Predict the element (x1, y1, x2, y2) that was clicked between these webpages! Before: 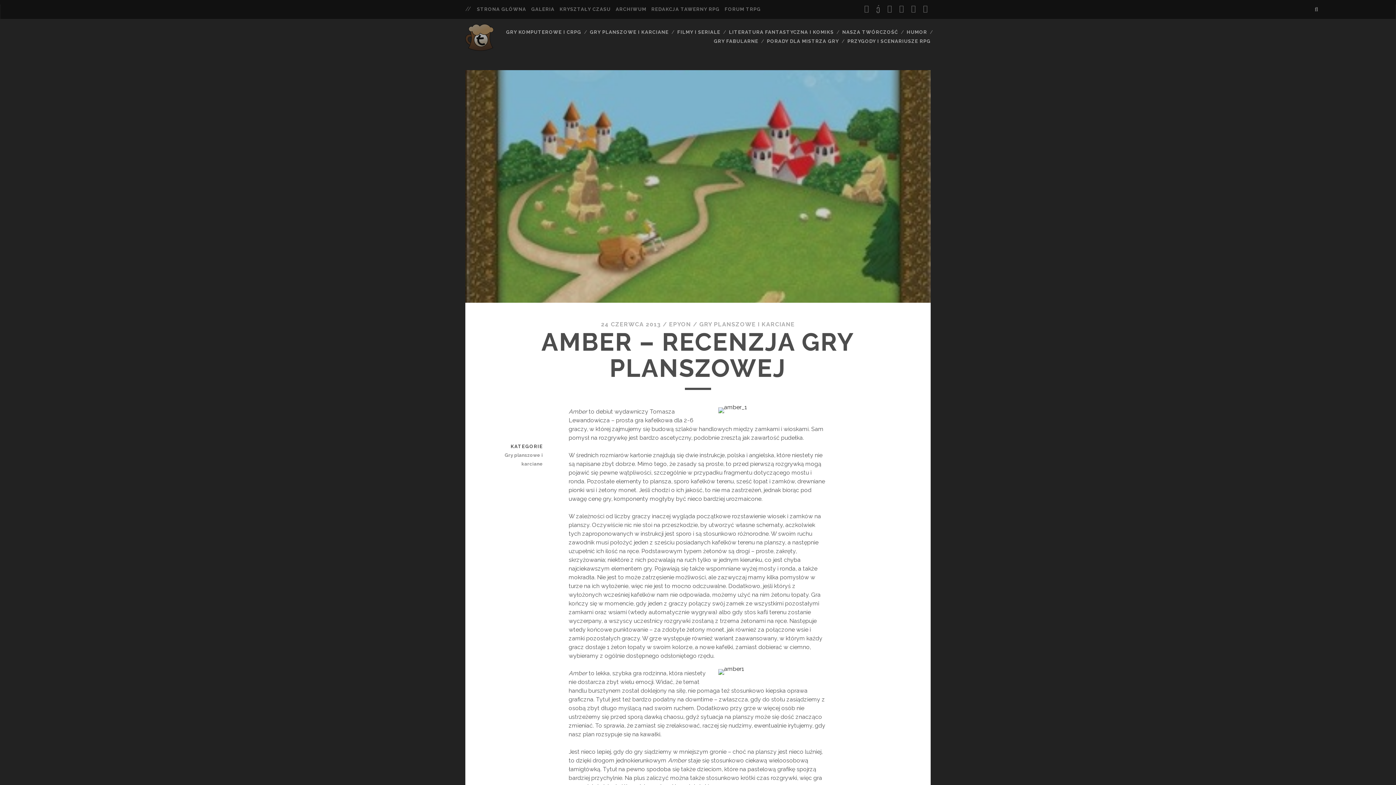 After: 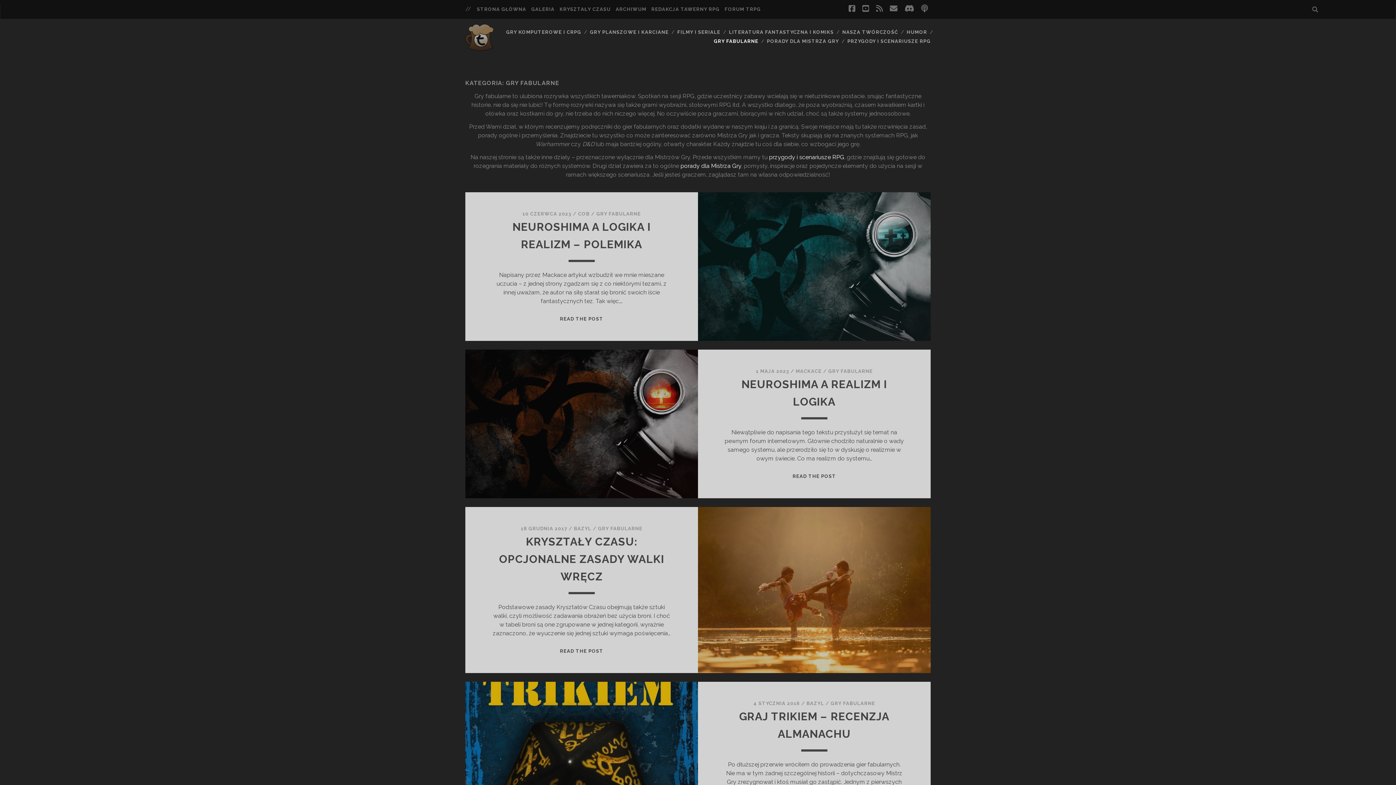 Action: label: GRY FABULARNE bbox: (714, 37, 758, 45)